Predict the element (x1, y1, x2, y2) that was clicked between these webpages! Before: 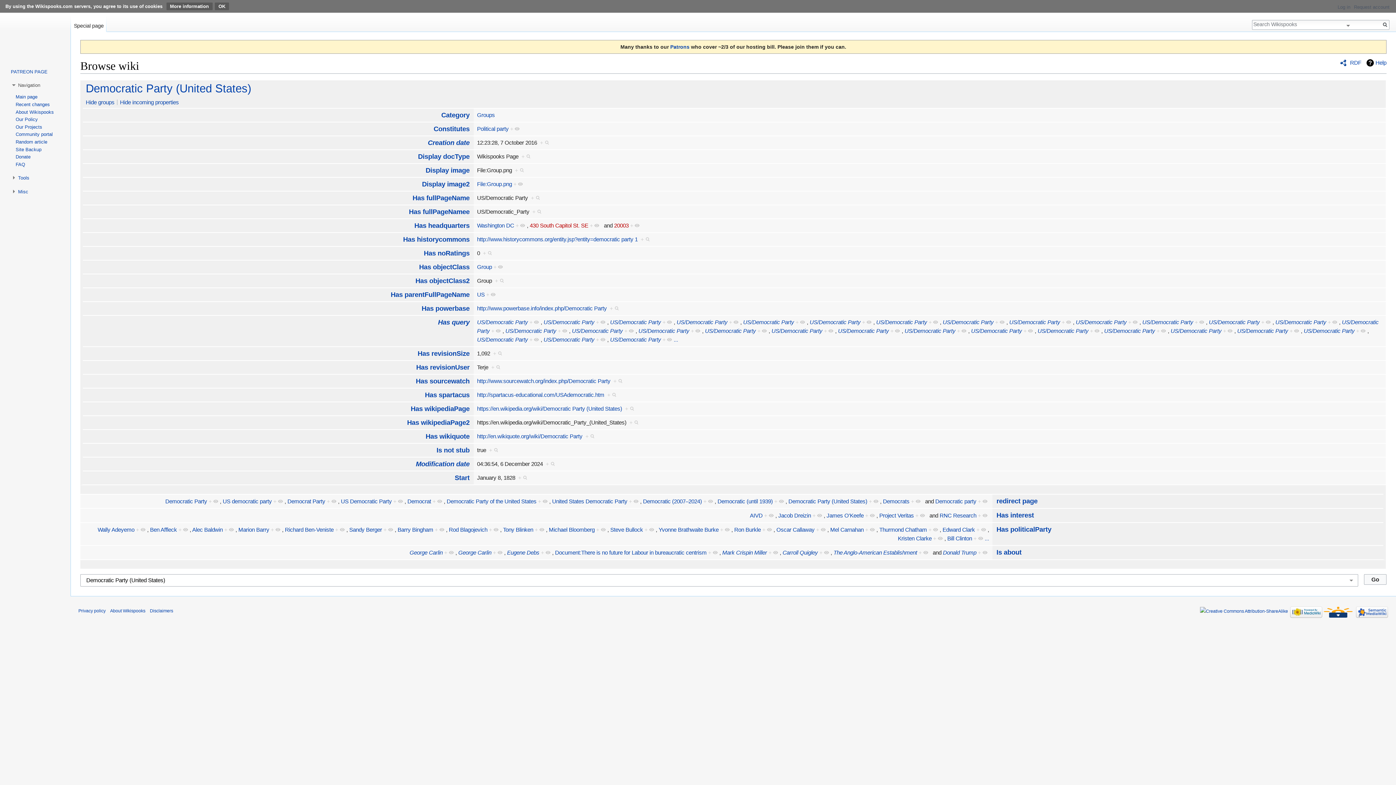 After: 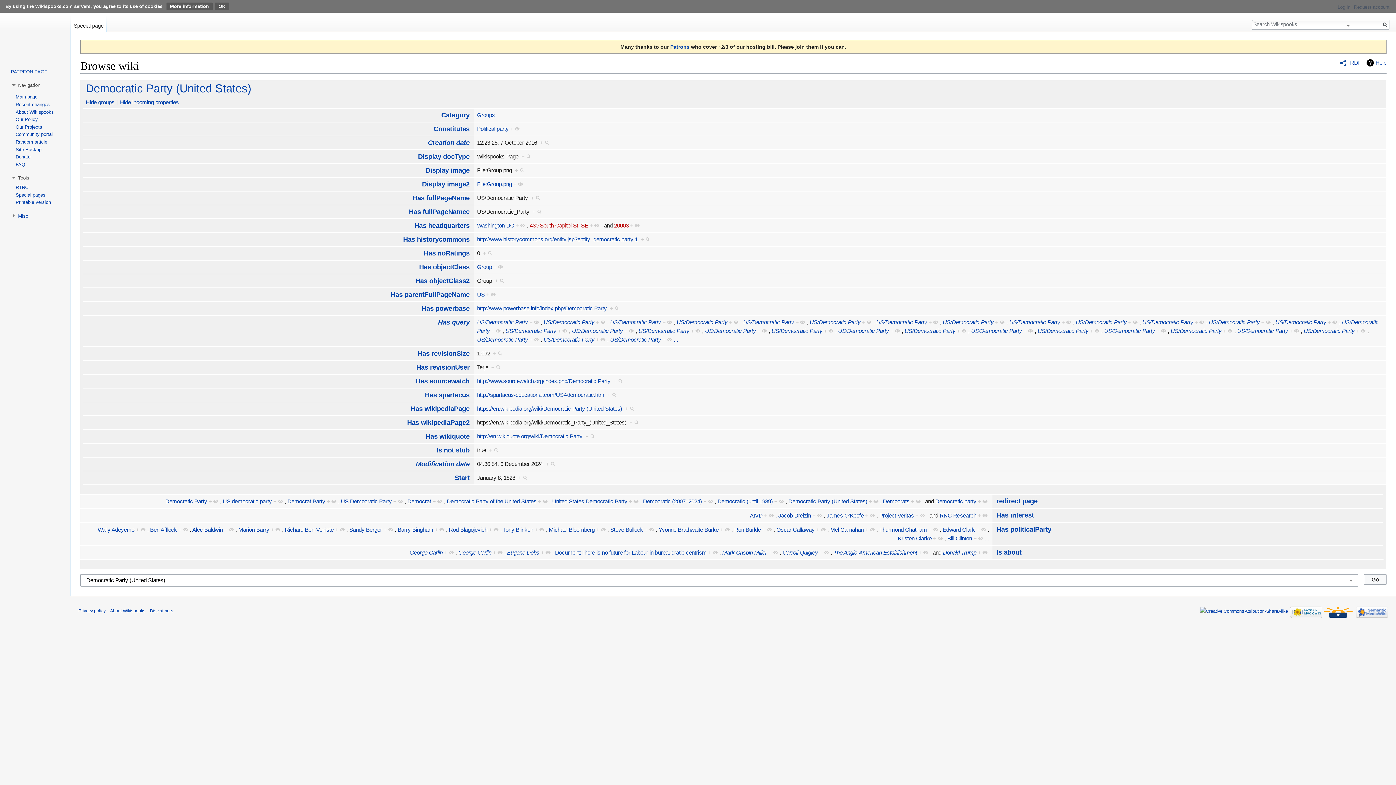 Action: bbox: (18, 175, 29, 180) label: Tools